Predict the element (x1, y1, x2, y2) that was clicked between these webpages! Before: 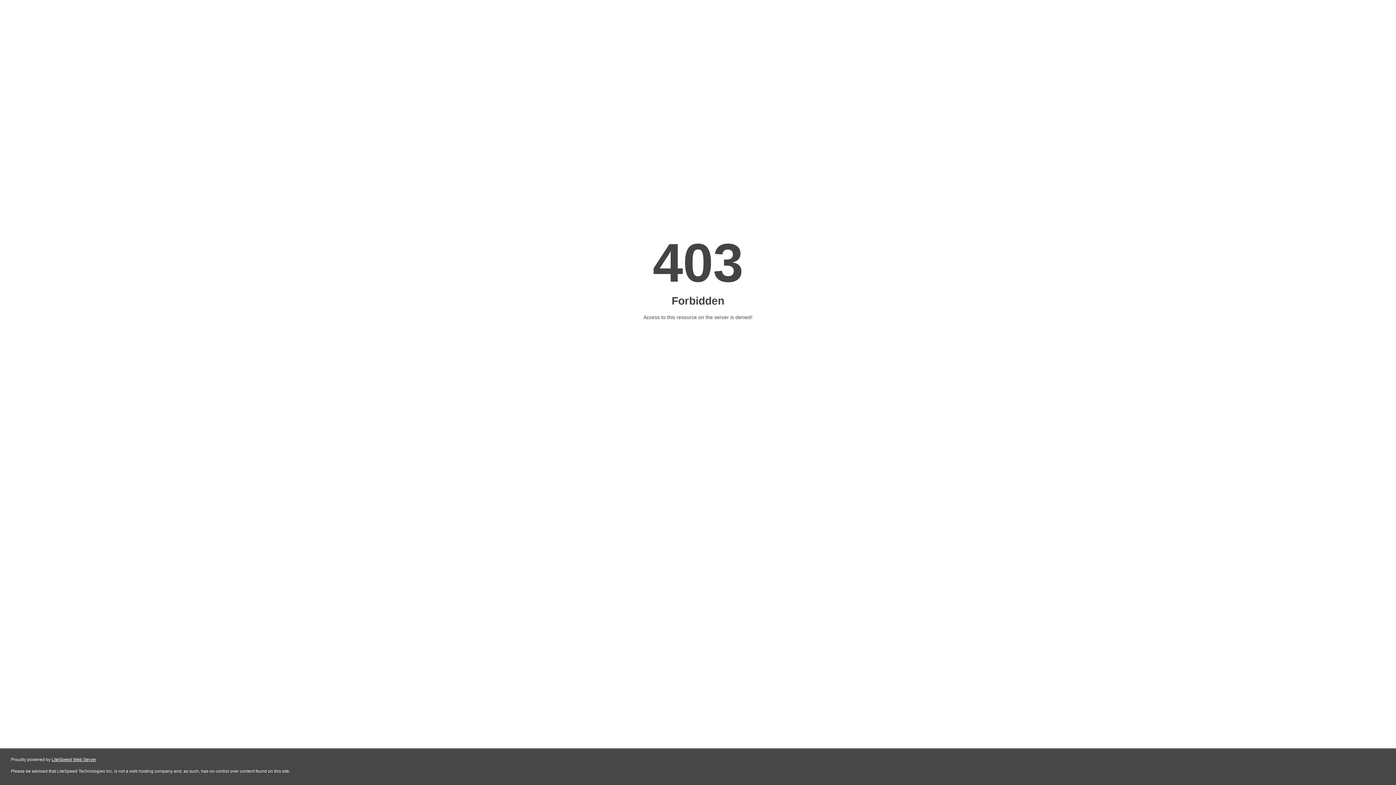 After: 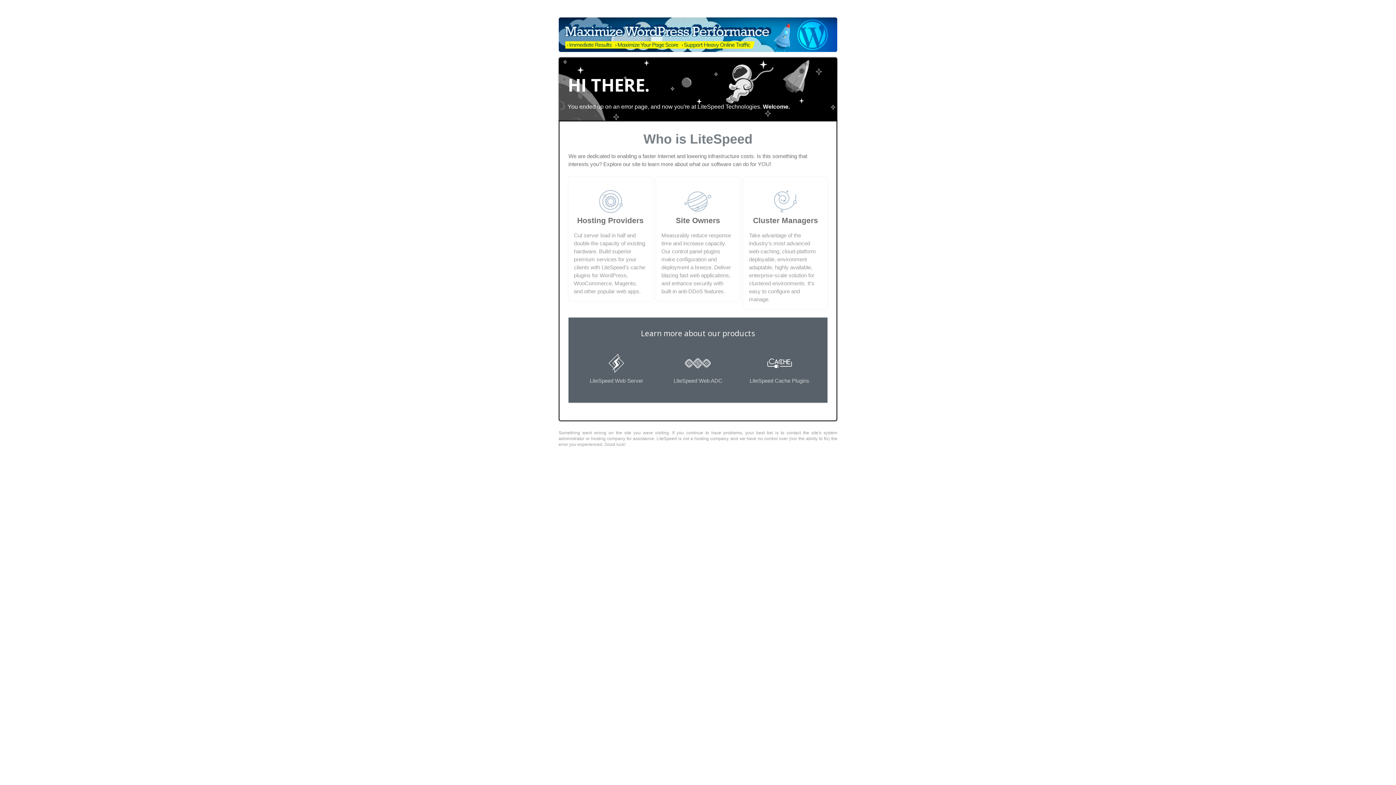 Action: label: LiteSpeed Web Server bbox: (51, 757, 96, 762)